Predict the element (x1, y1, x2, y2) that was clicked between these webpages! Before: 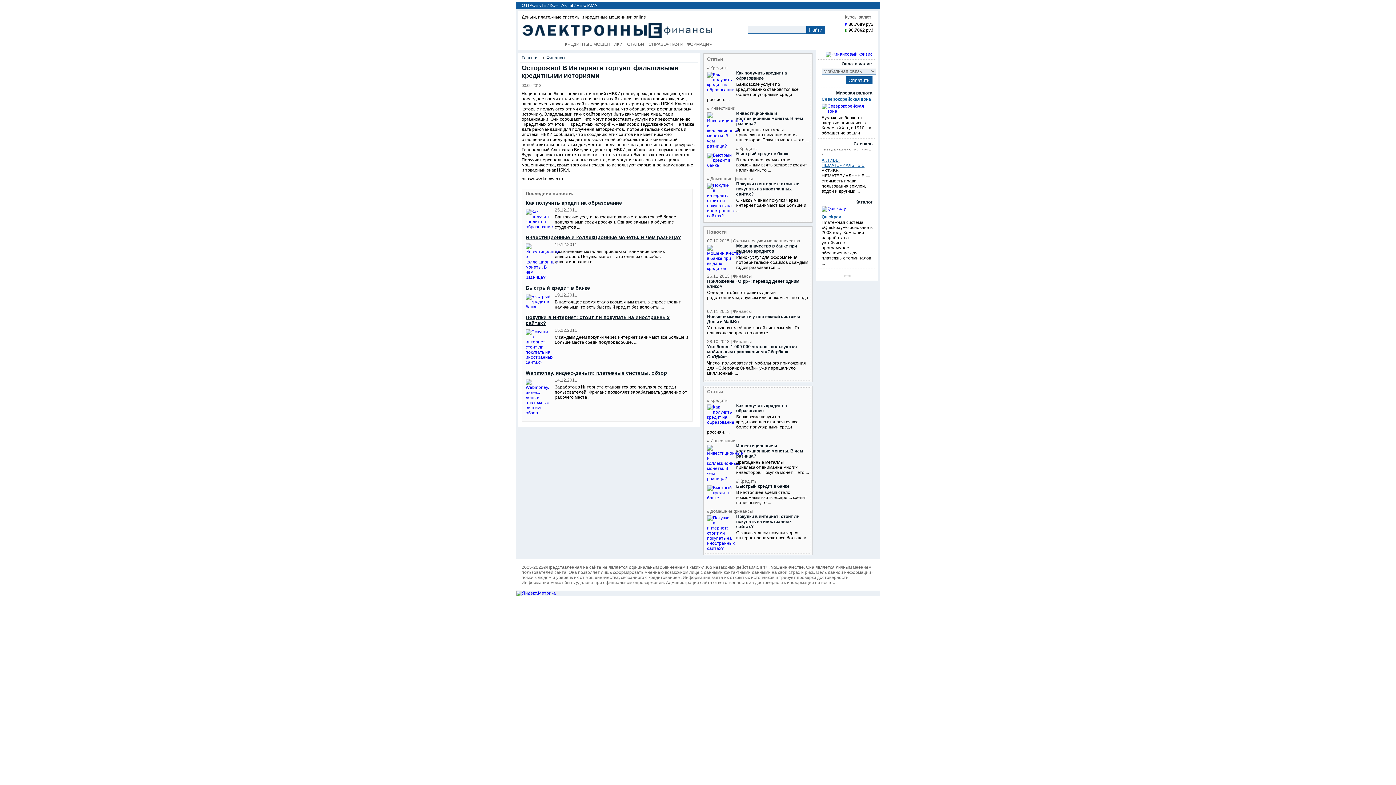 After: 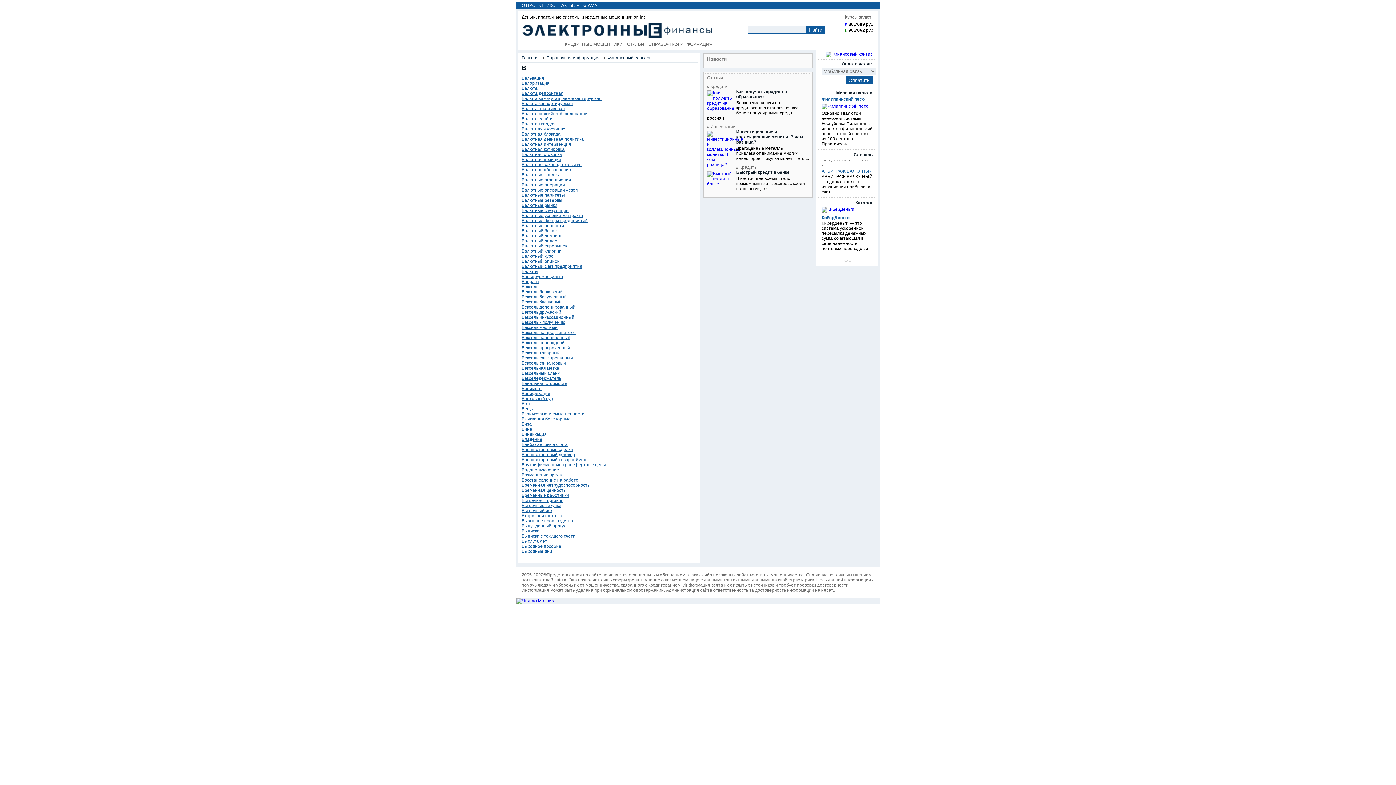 Action: bbox: (826, 148, 828, 150) label: В